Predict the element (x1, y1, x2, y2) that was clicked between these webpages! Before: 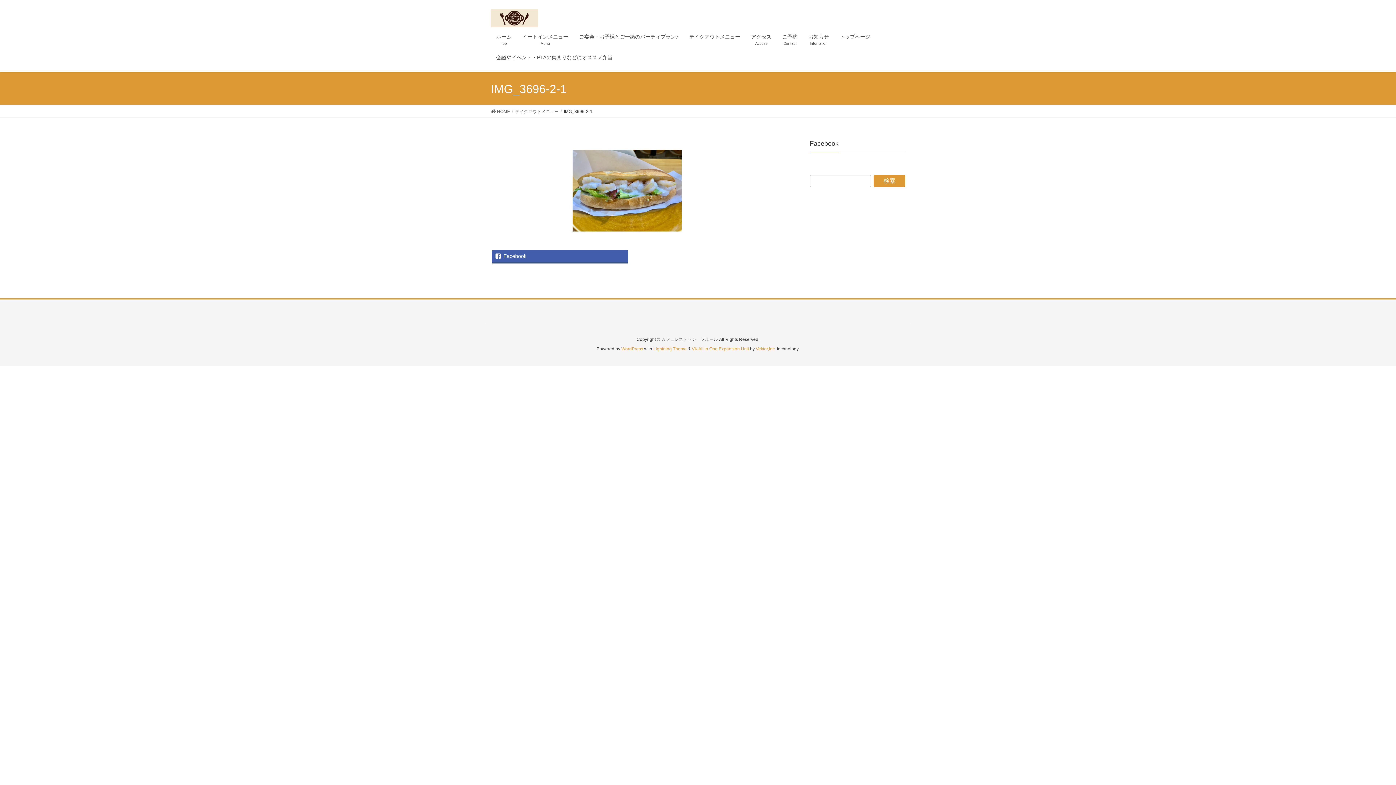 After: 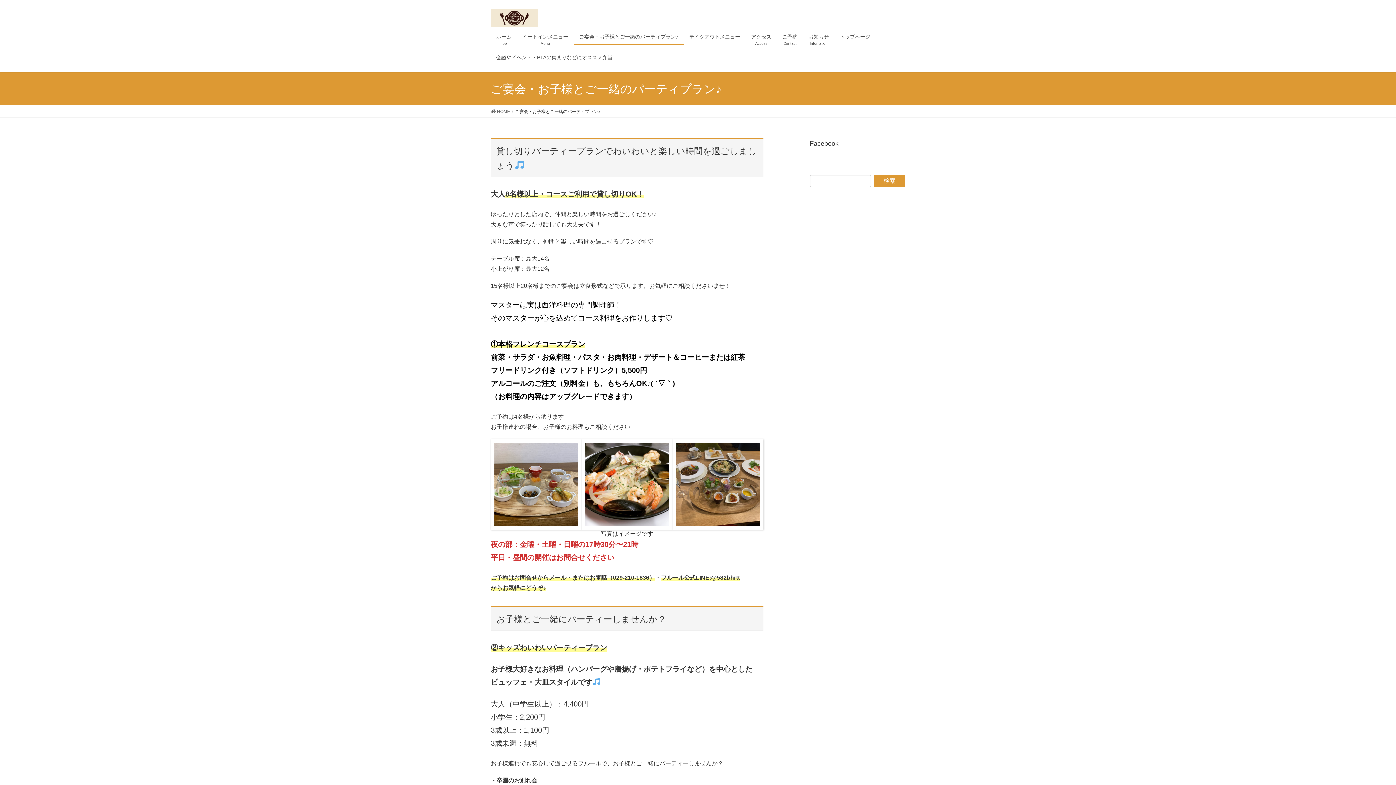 Action: bbox: (573, 29, 684, 44) label: ご宴会・お子様とご一緒のパーティプラン♪